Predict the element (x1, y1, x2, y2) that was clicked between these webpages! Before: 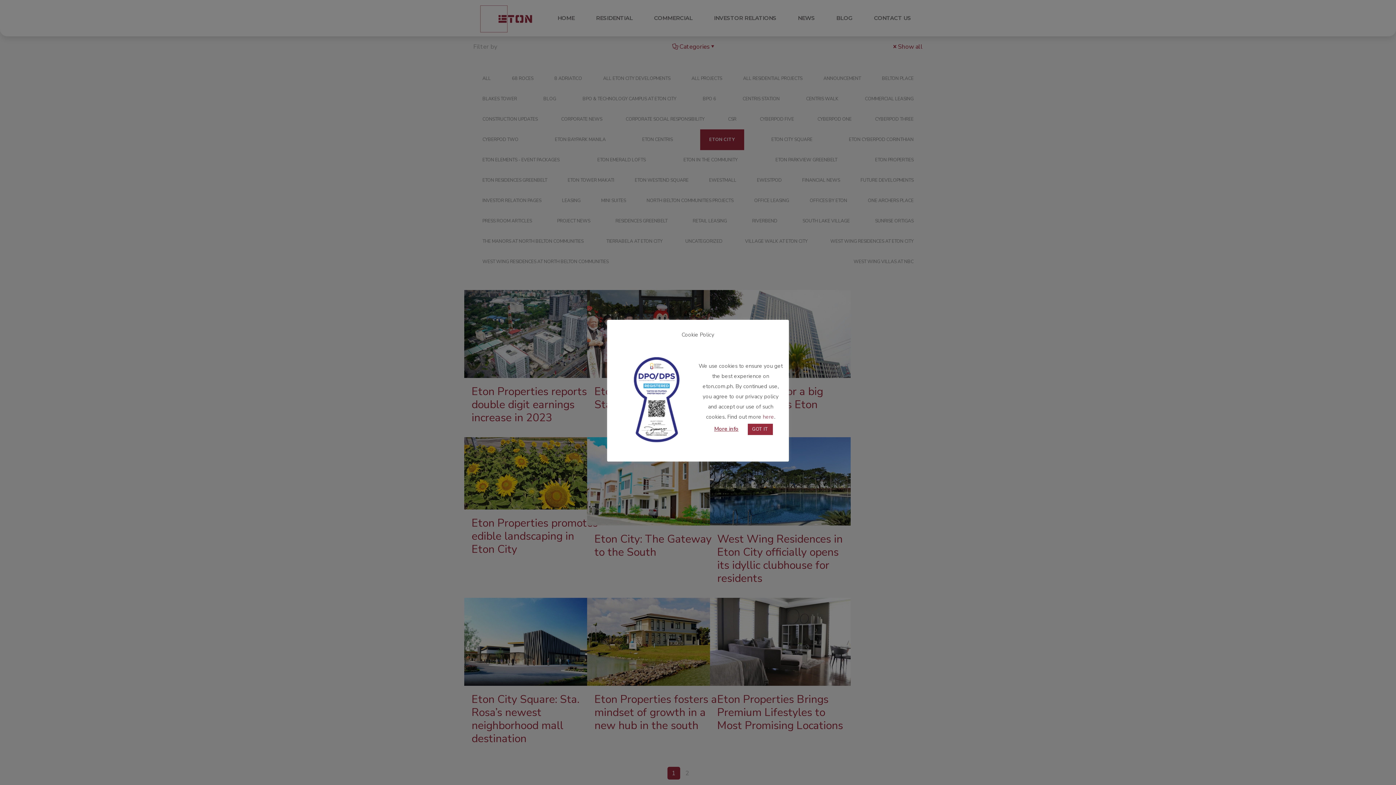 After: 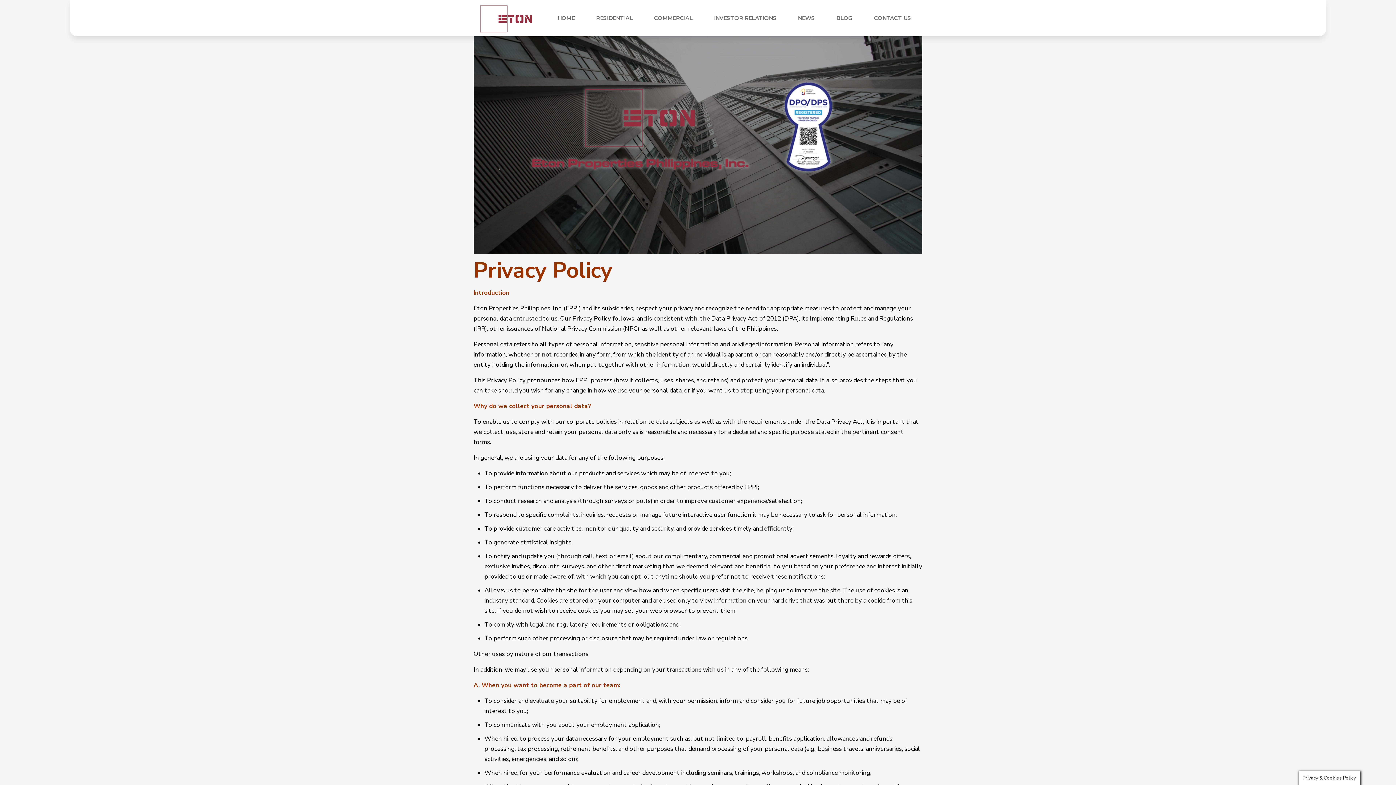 Action: bbox: (714, 424, 738, 434) label: More info